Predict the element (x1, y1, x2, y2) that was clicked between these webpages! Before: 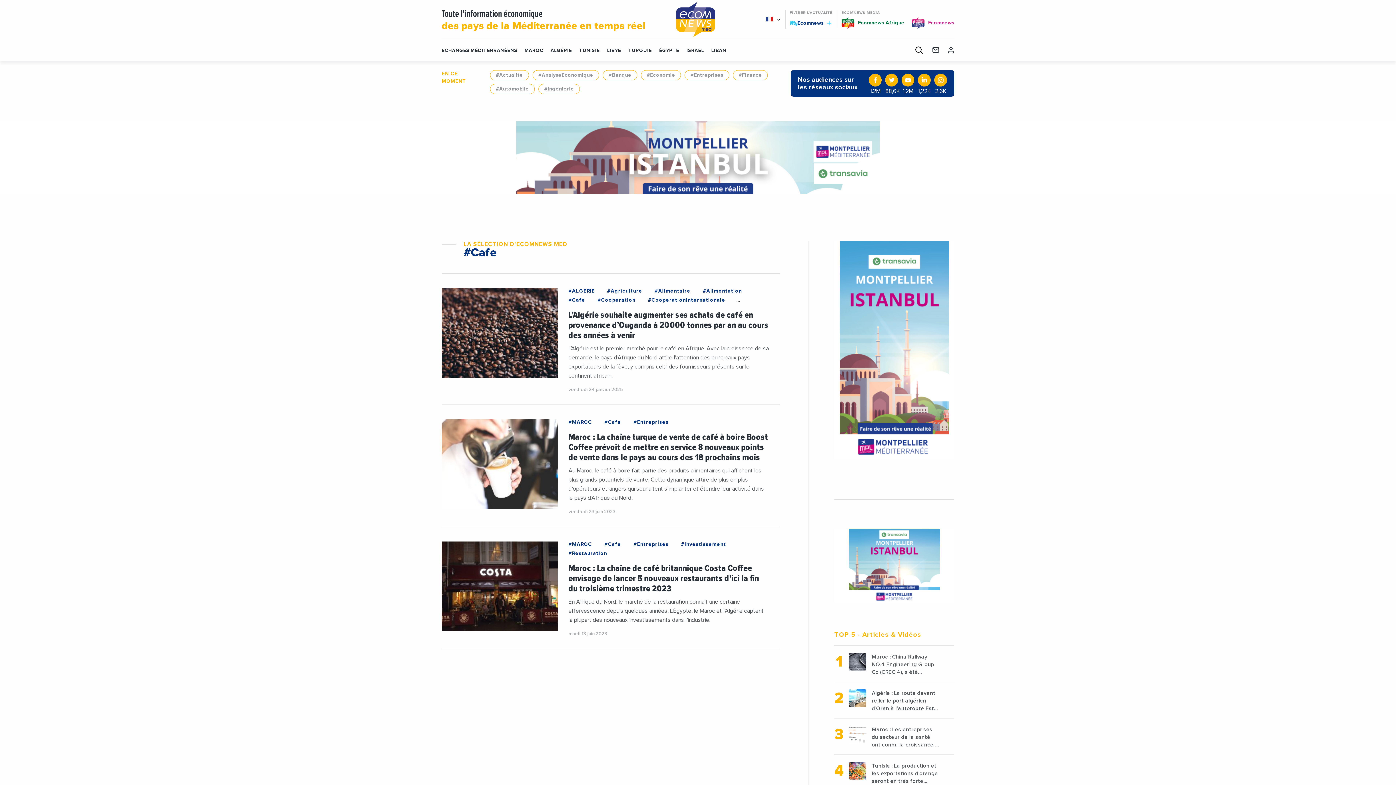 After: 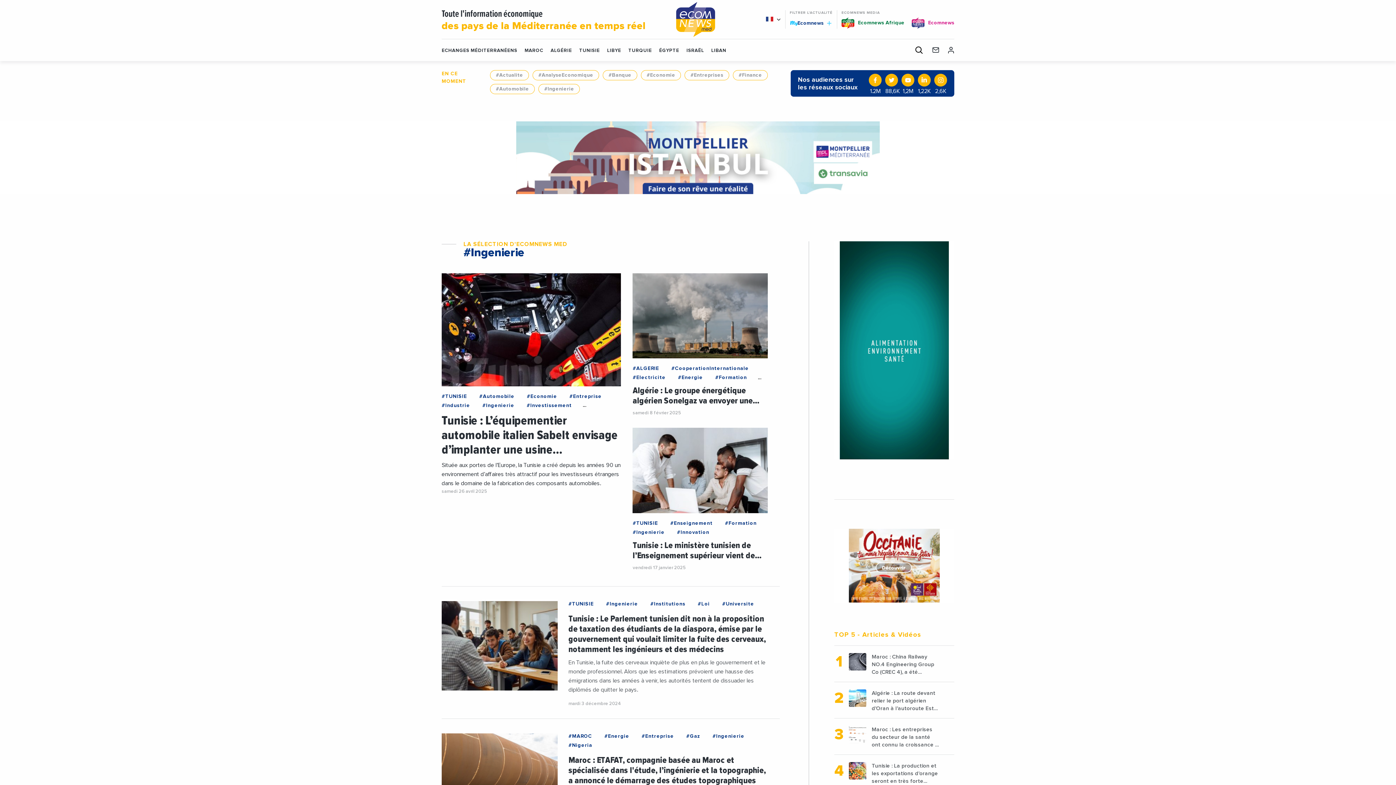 Action: label: #Ingenierie bbox: (544, 85, 574, 93)